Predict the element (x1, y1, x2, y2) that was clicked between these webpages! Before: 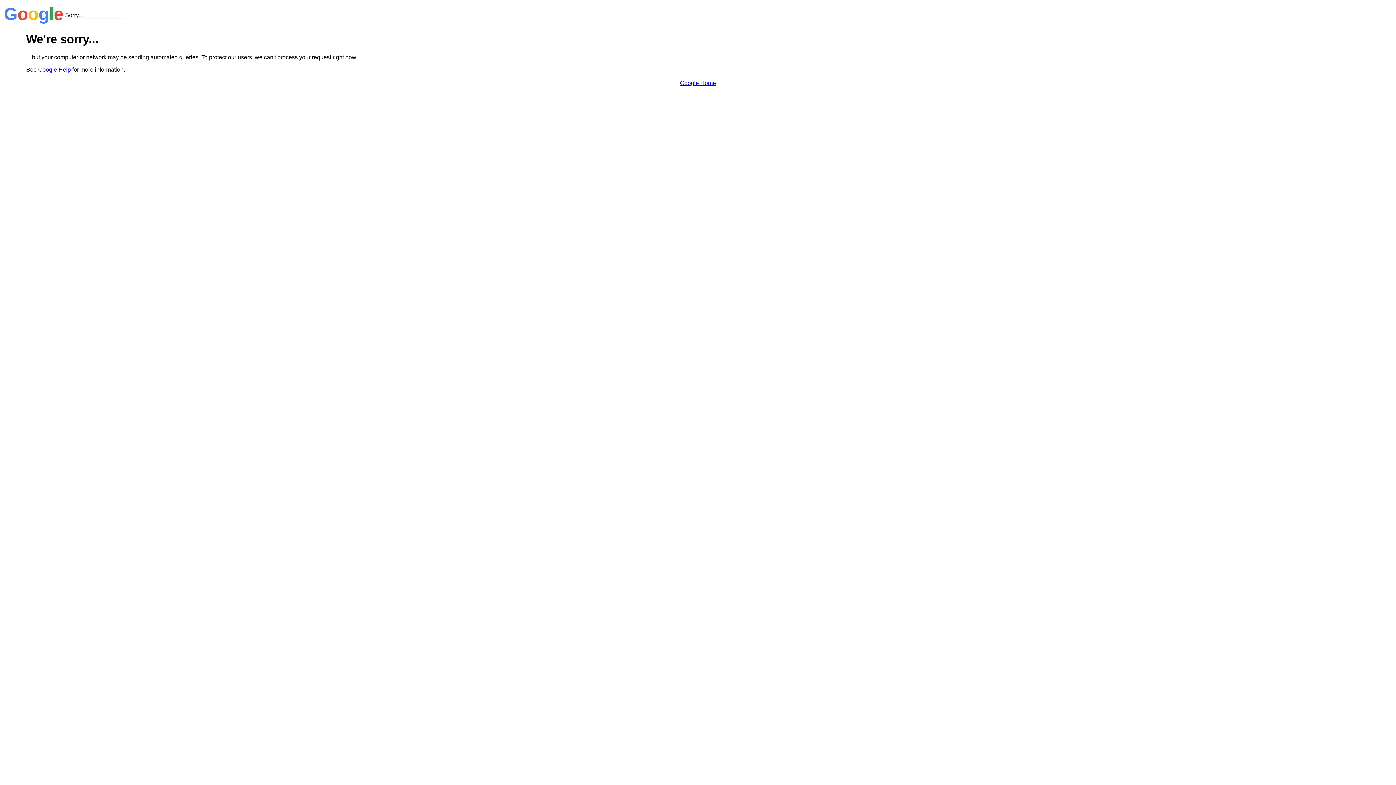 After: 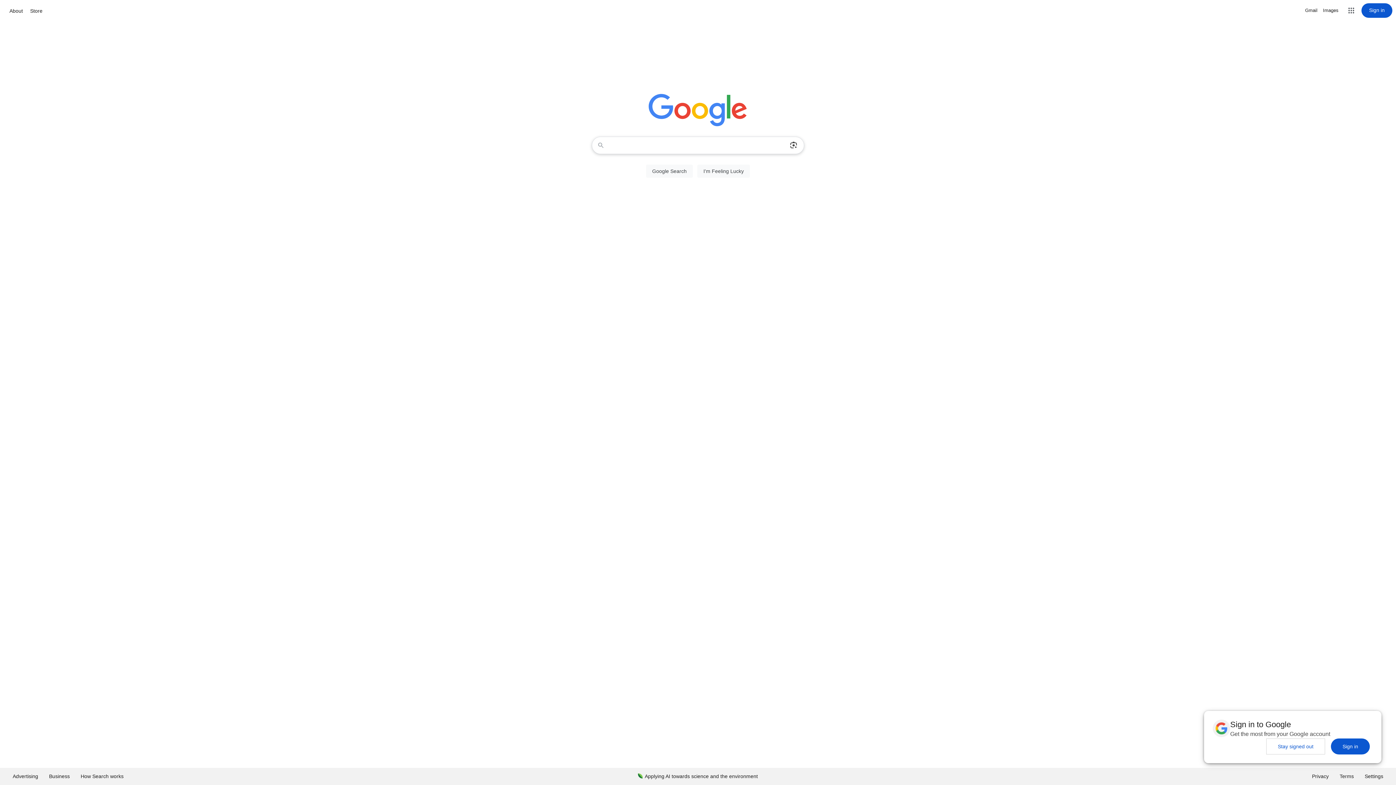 Action: bbox: (680, 79, 716, 86) label: Google Home